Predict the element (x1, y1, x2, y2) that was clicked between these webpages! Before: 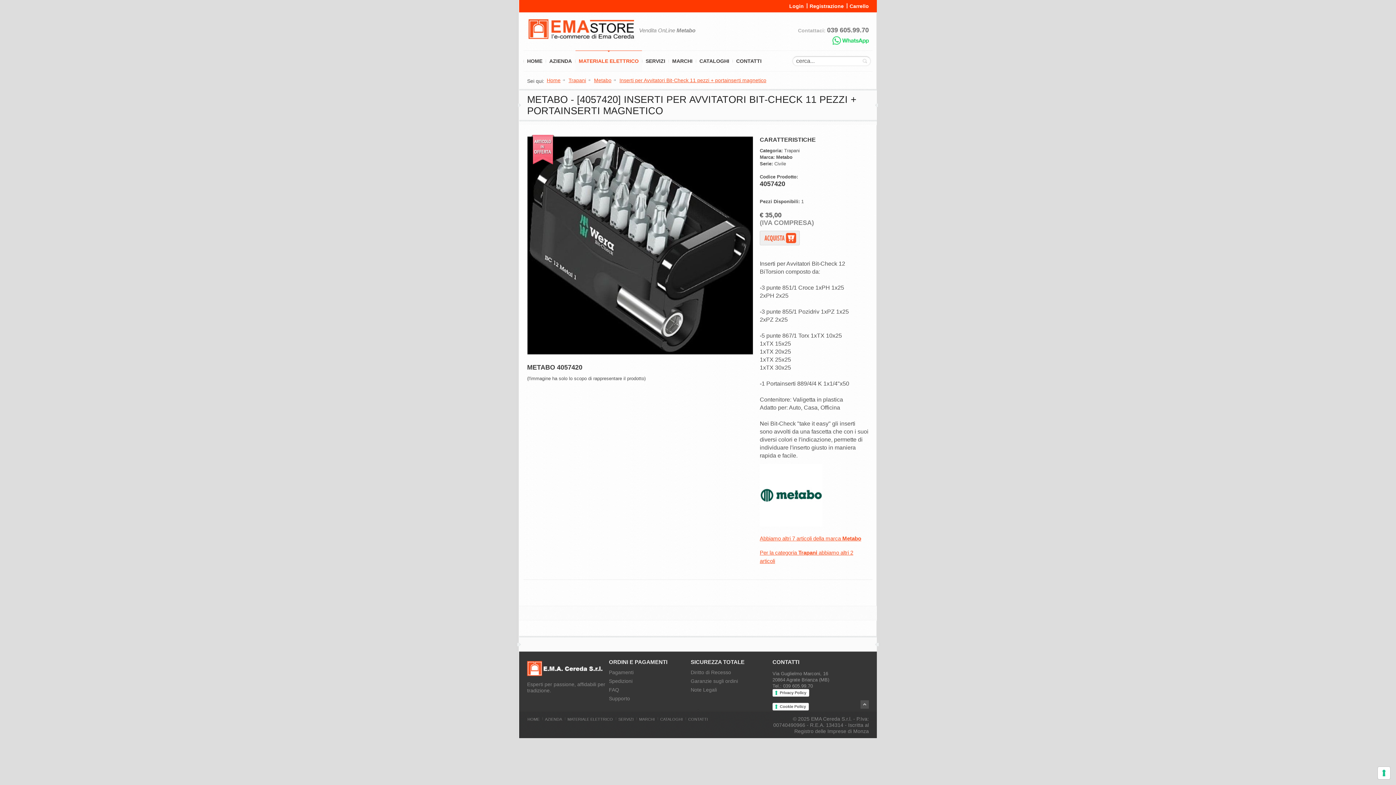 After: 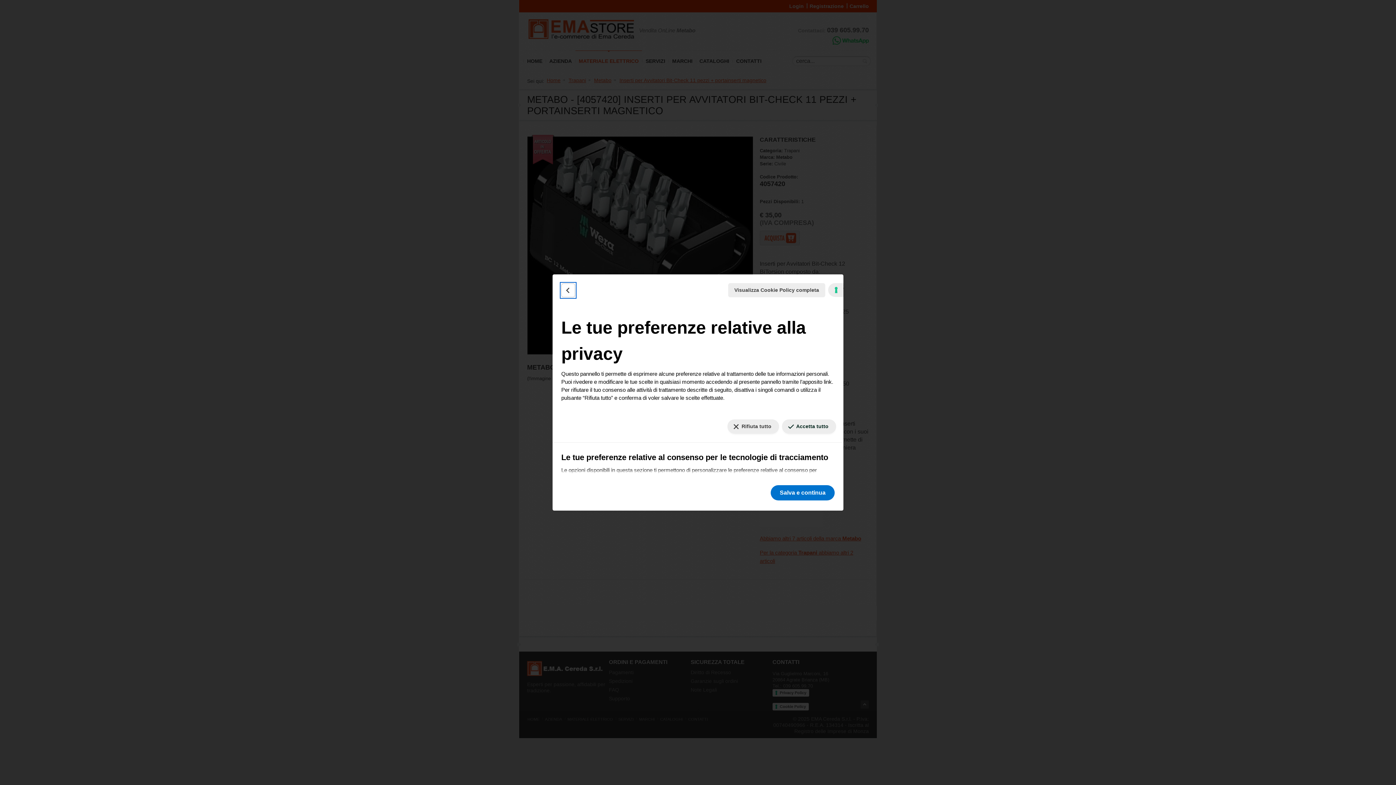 Action: bbox: (1378, 767, 1390, 779) label: Le tue preferenze relative al consenso per le tecnologie di tracciamento